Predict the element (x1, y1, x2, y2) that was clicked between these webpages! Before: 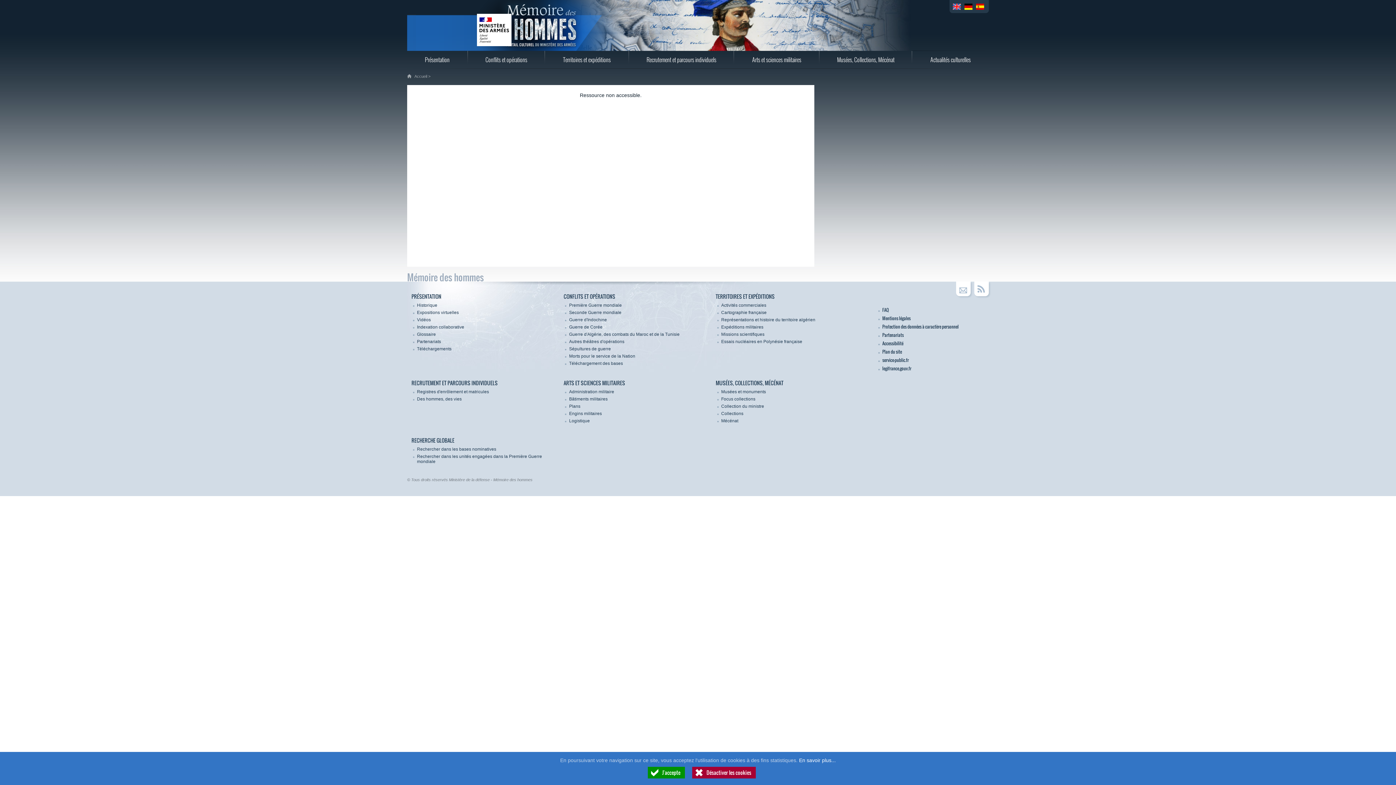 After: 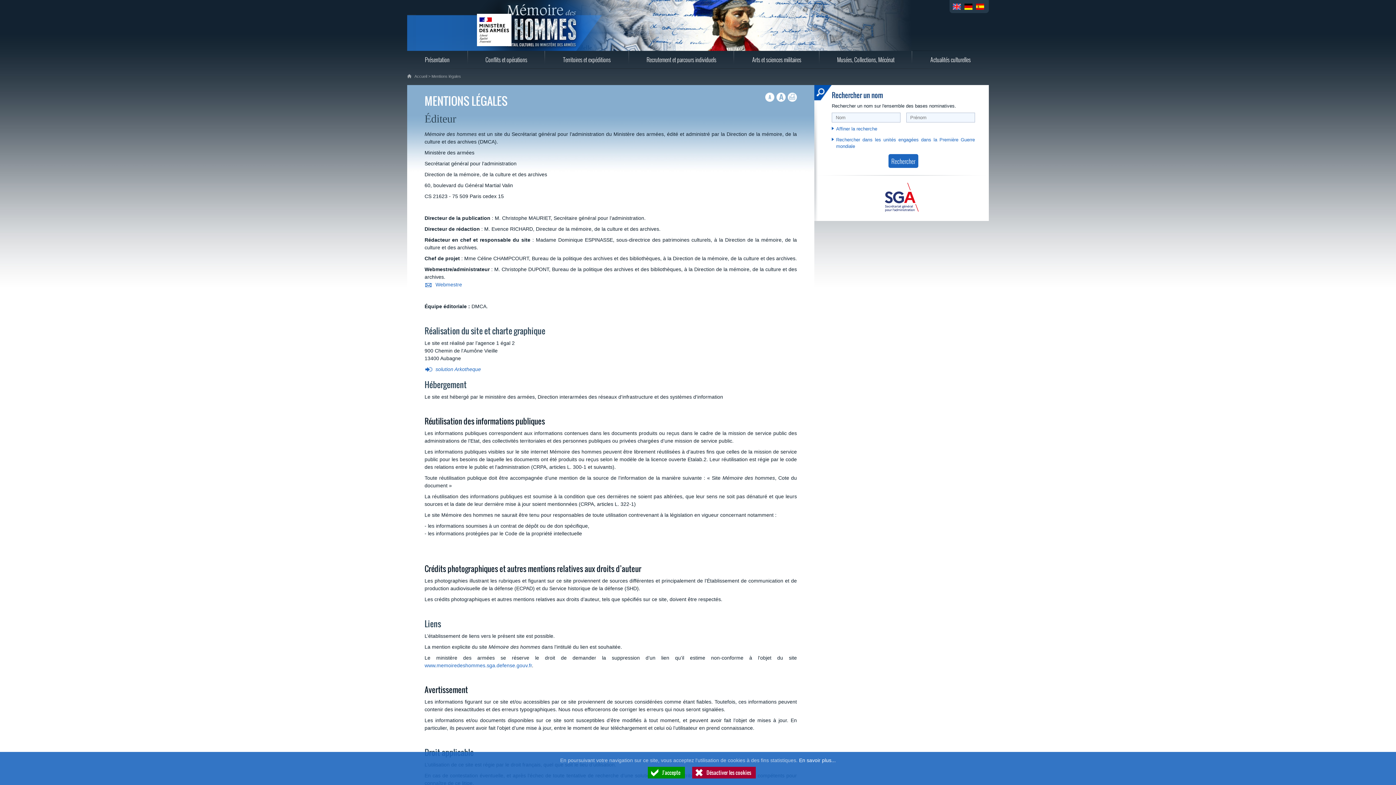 Action: label: Mentions légales bbox: (882, 315, 910, 322)